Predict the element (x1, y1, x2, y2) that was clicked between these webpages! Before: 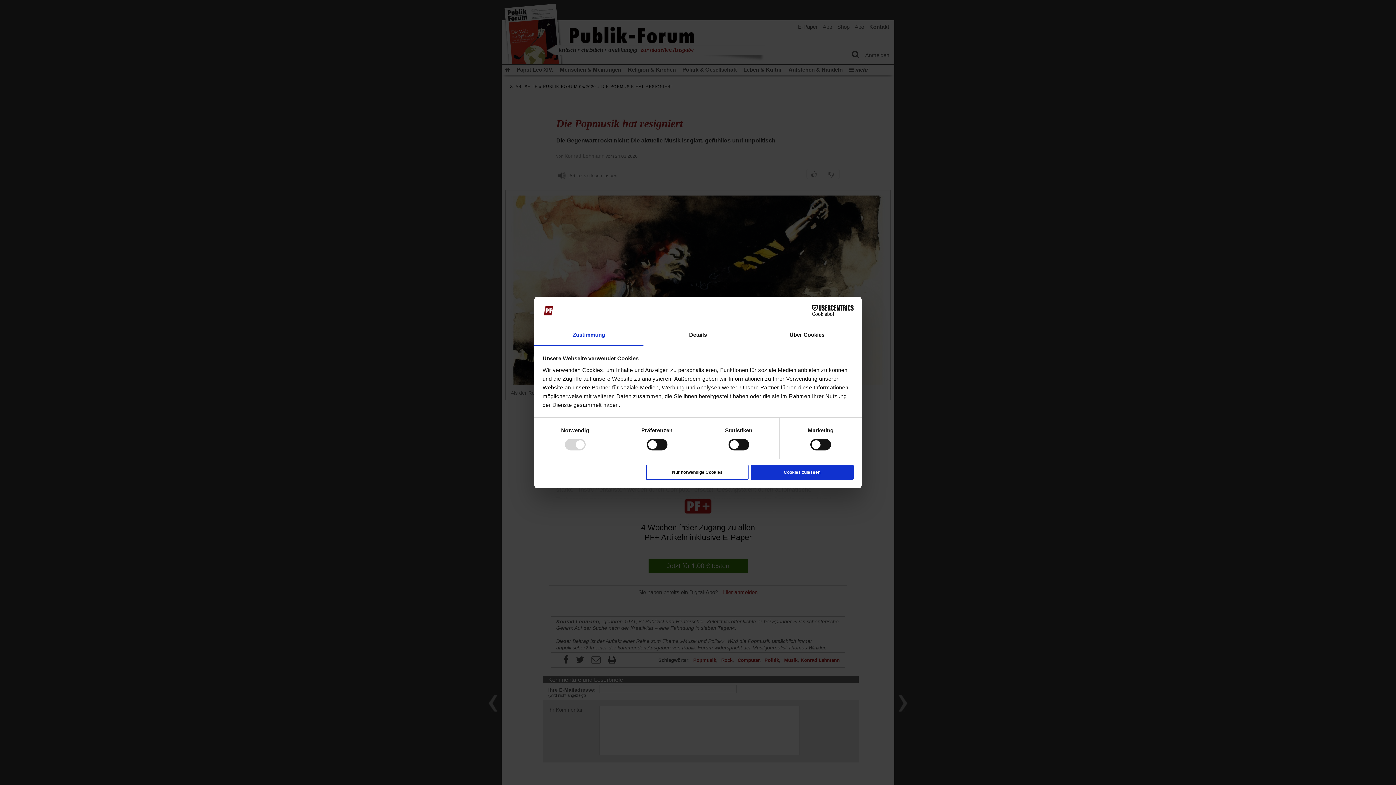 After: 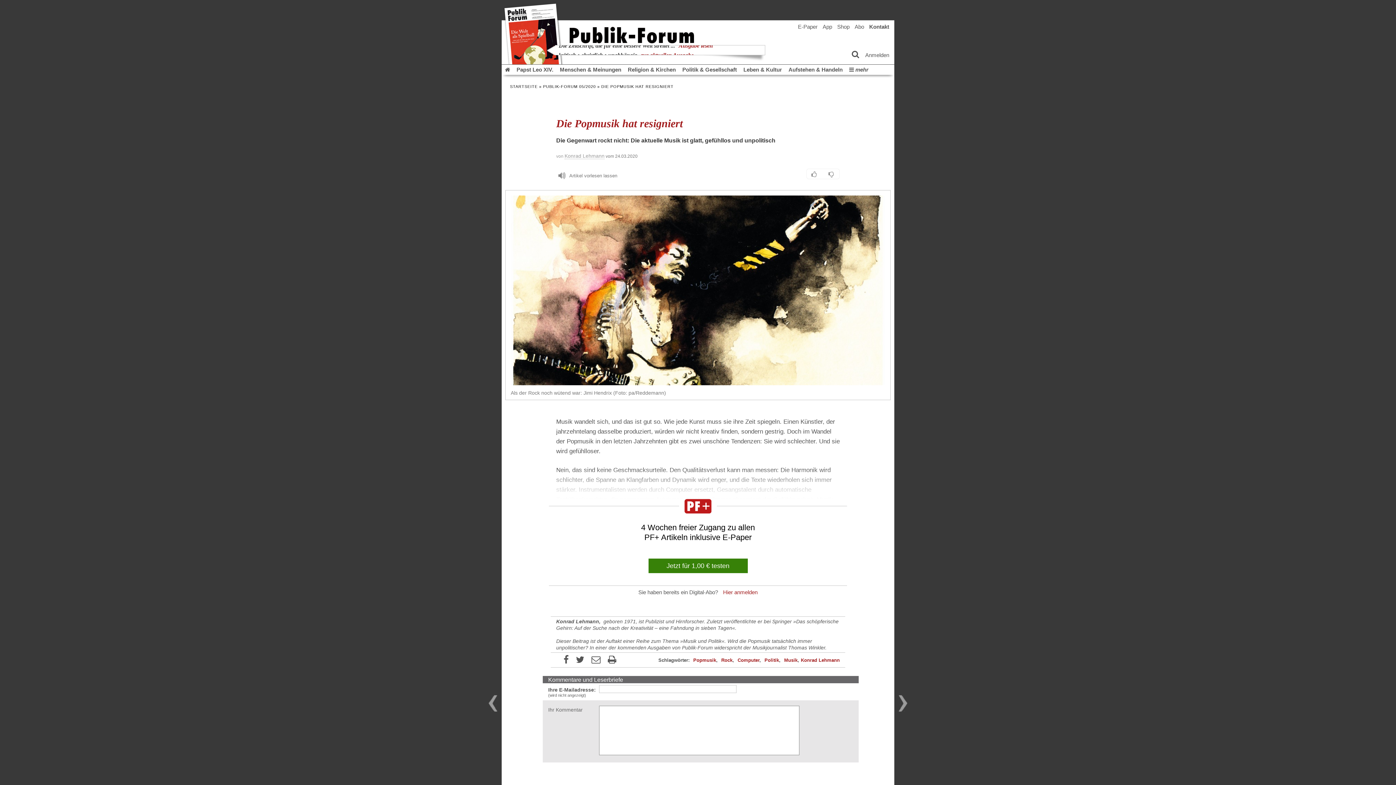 Action: label: Cookies zulassen bbox: (751, 464, 853, 480)